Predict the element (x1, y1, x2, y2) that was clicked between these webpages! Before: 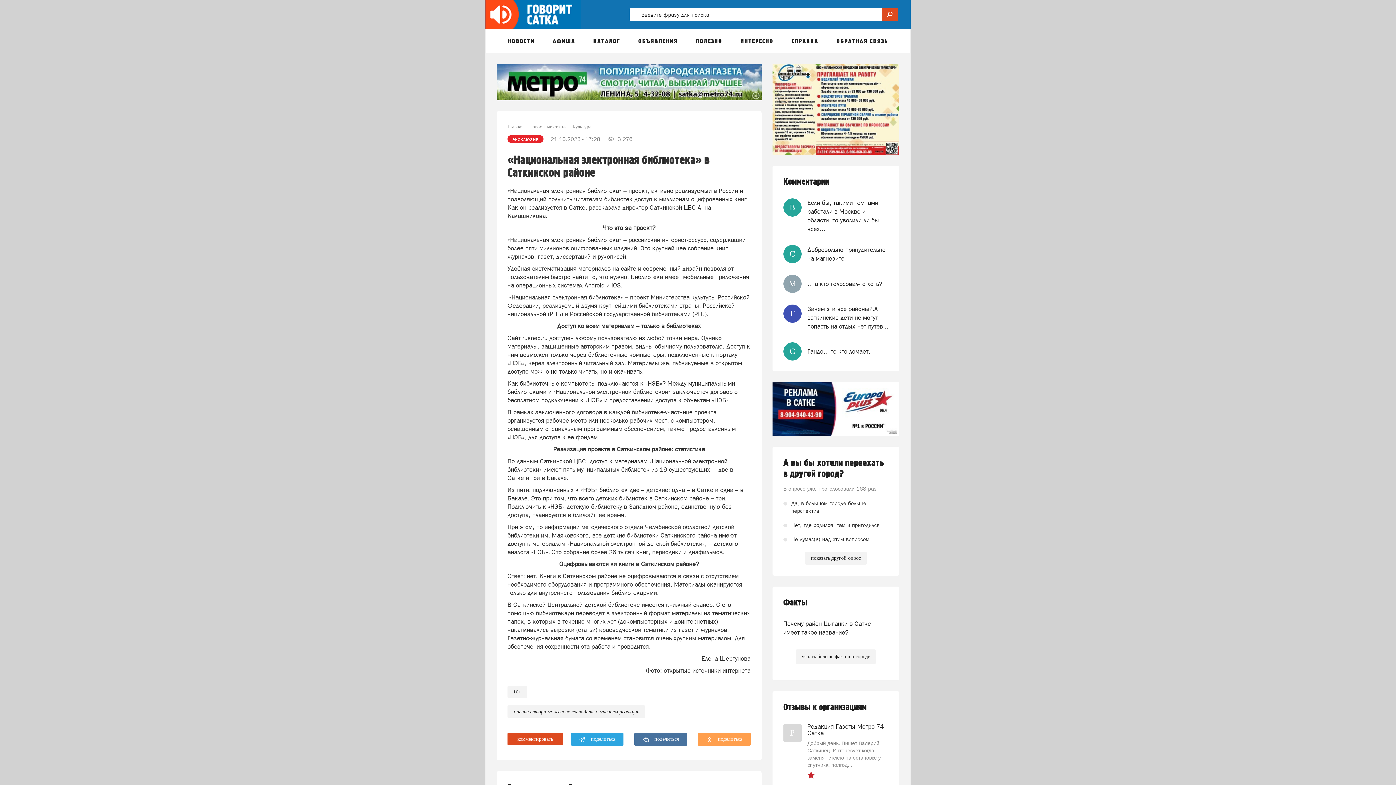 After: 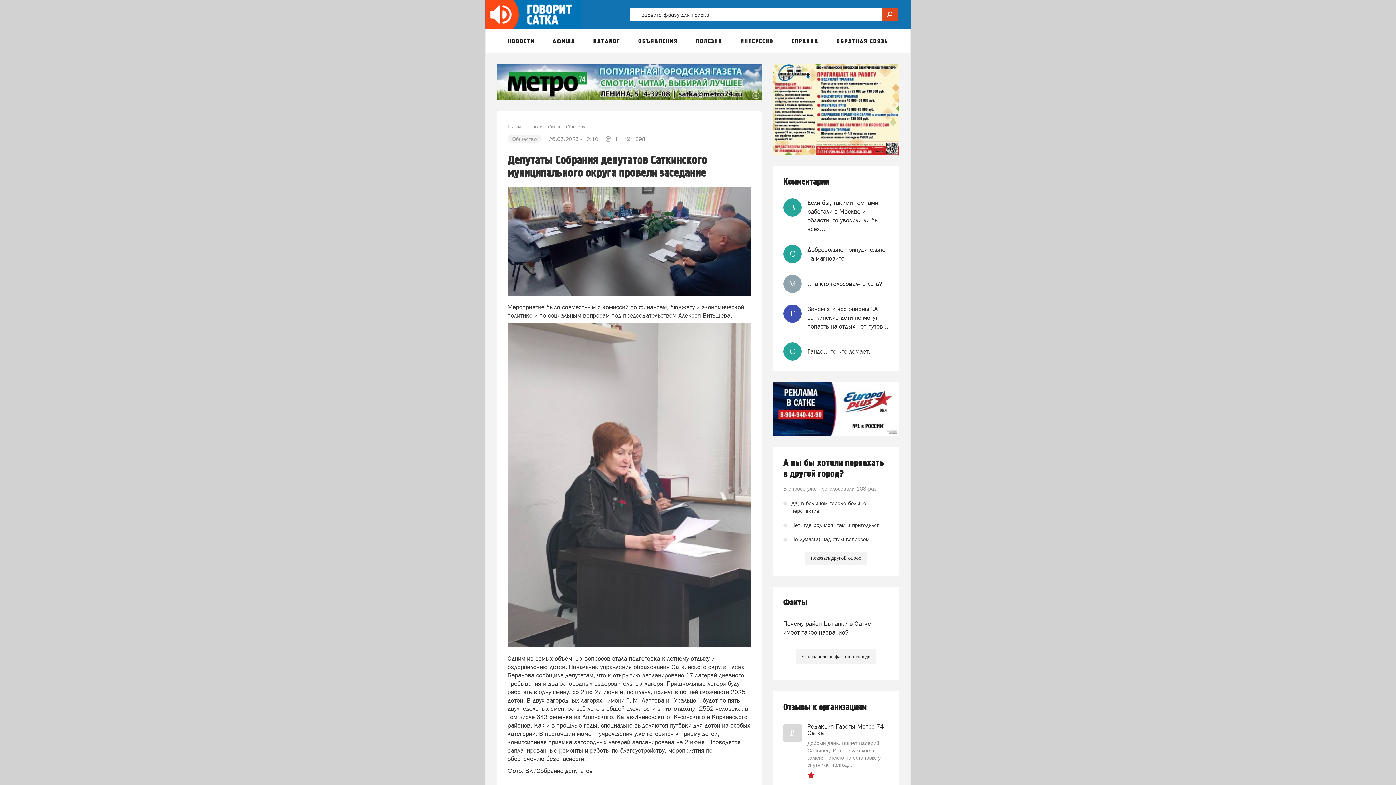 Action: label: Зачем эти все районы?.А саткинские дети не могут попасть на отдых нет путев... bbox: (807, 304, 888, 330)